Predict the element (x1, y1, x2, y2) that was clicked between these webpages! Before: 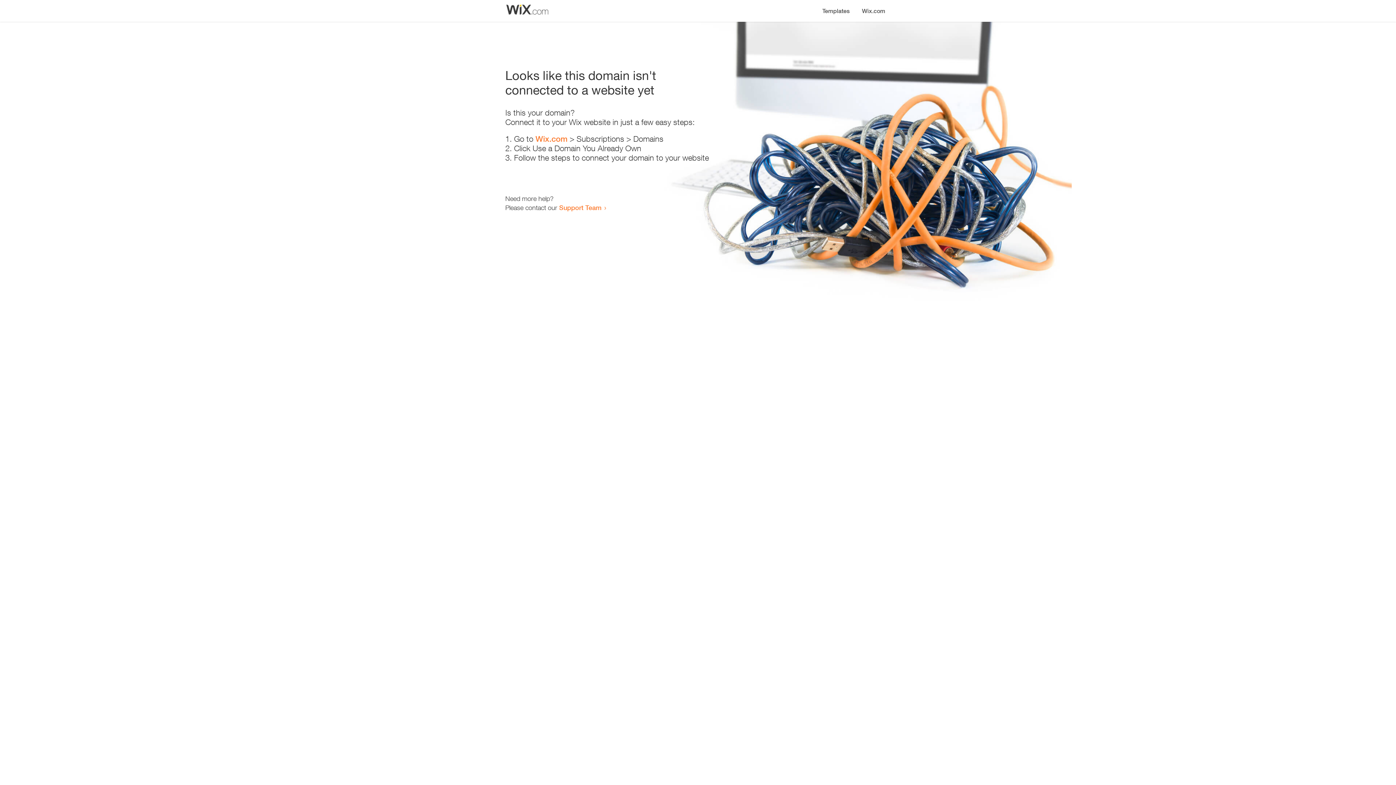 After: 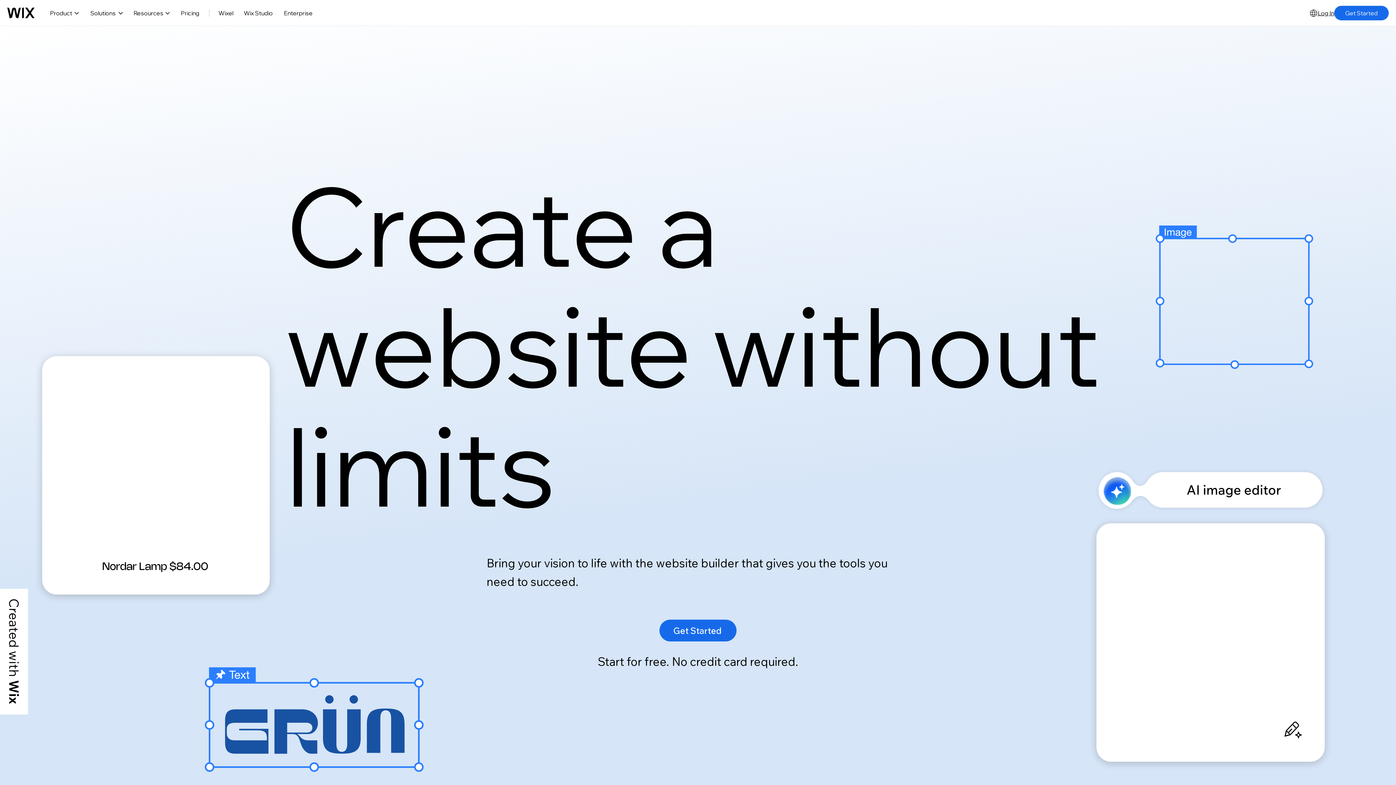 Action: bbox: (535, 134, 567, 143) label: Wix.com